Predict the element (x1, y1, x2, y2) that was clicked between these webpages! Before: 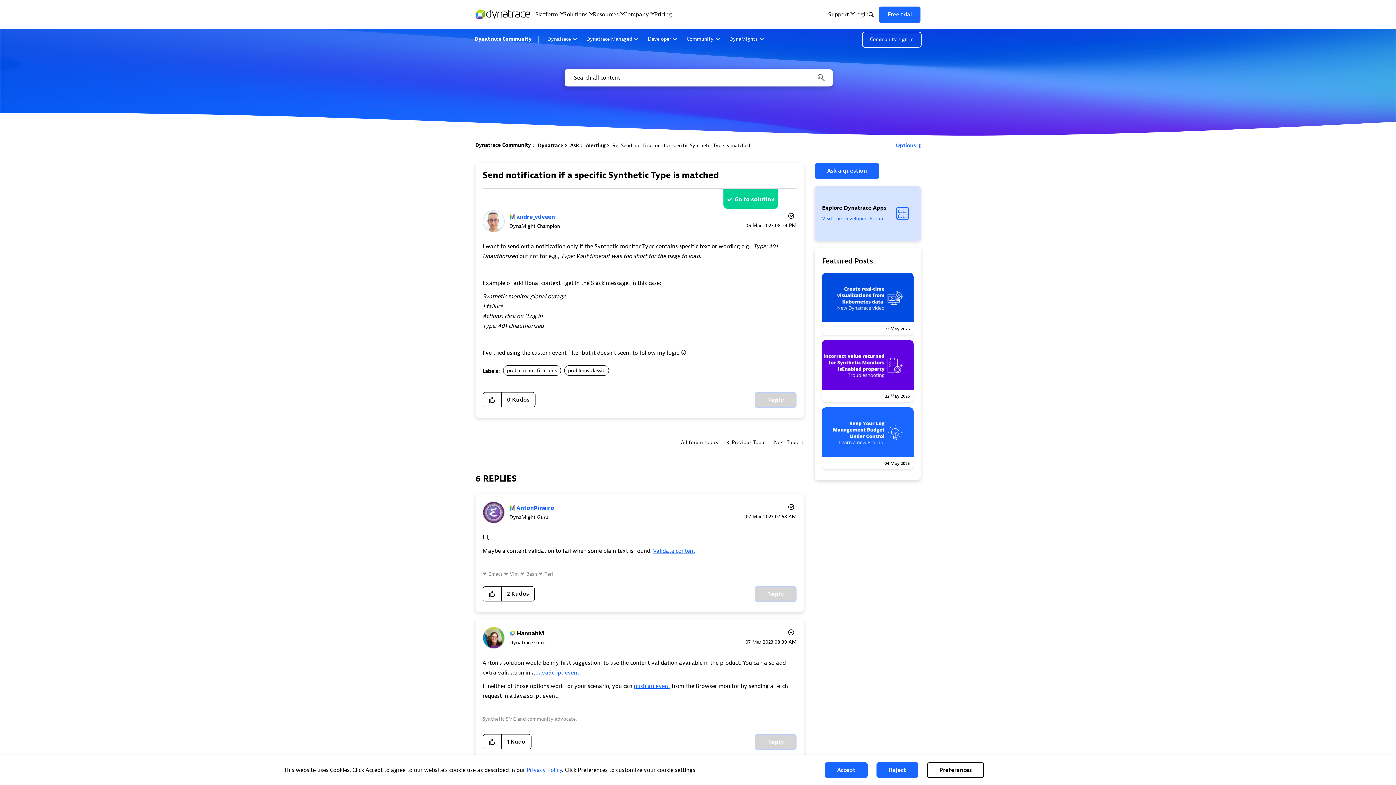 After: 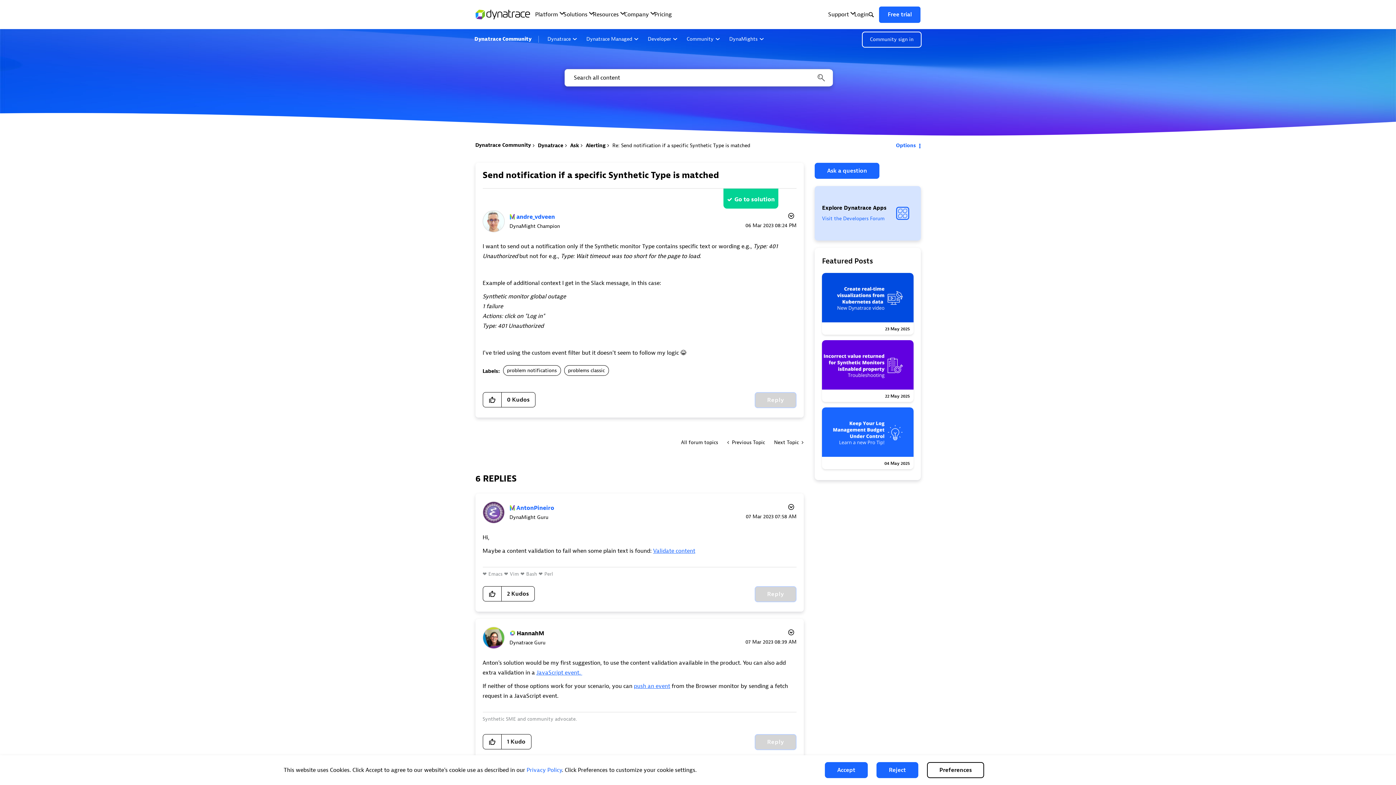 Action: label: 22 May 2025 bbox: (822, 340, 913, 402)